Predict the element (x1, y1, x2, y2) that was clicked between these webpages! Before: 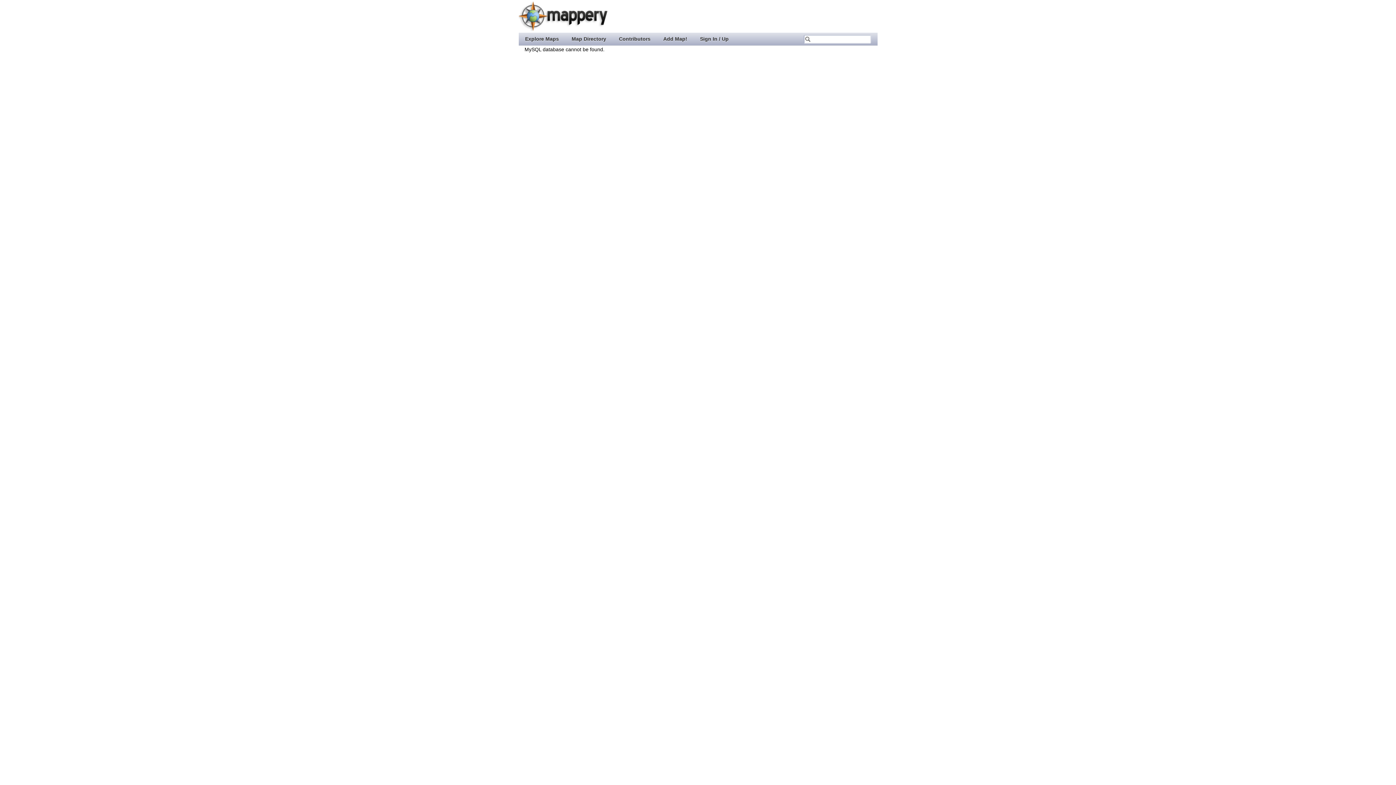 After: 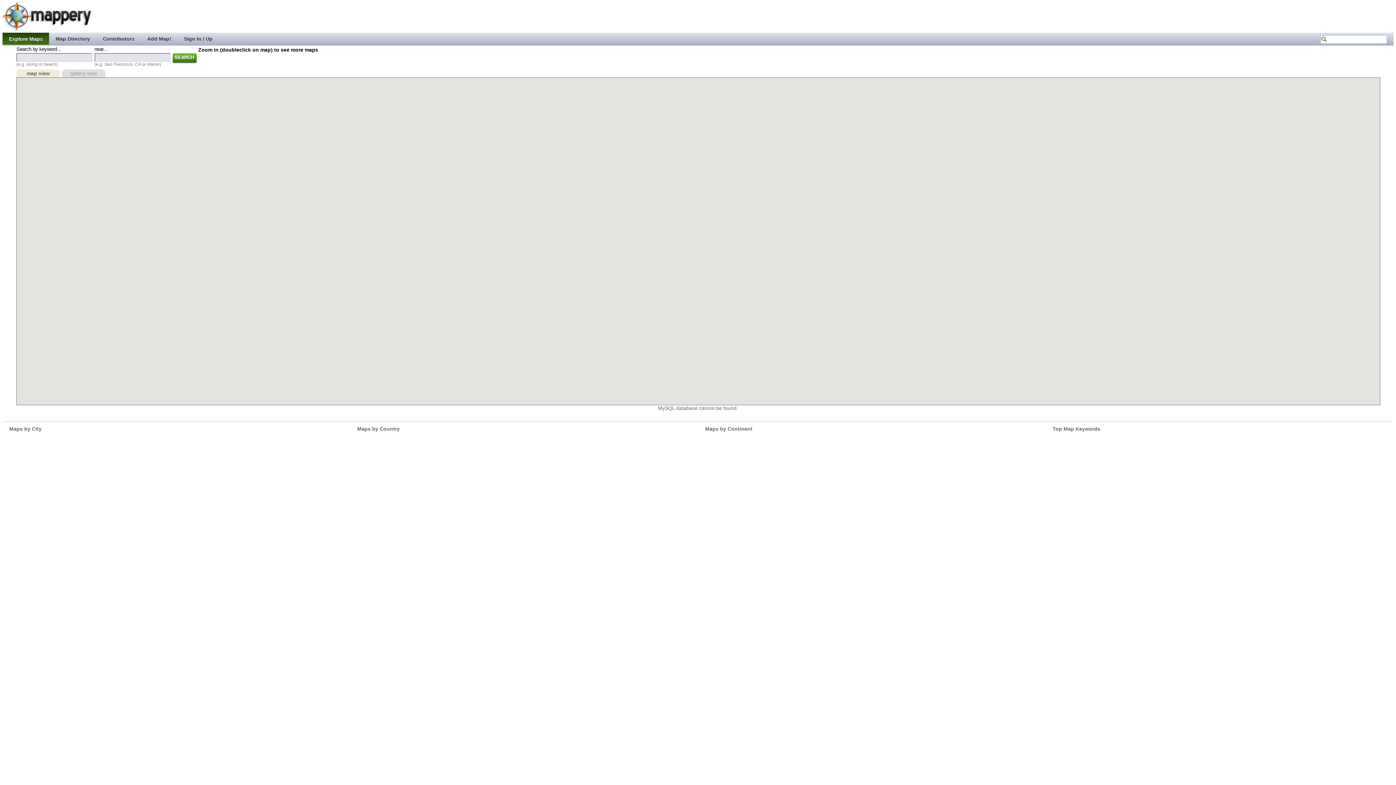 Action: bbox: (518, 32, 565, 44) label: Explore Maps